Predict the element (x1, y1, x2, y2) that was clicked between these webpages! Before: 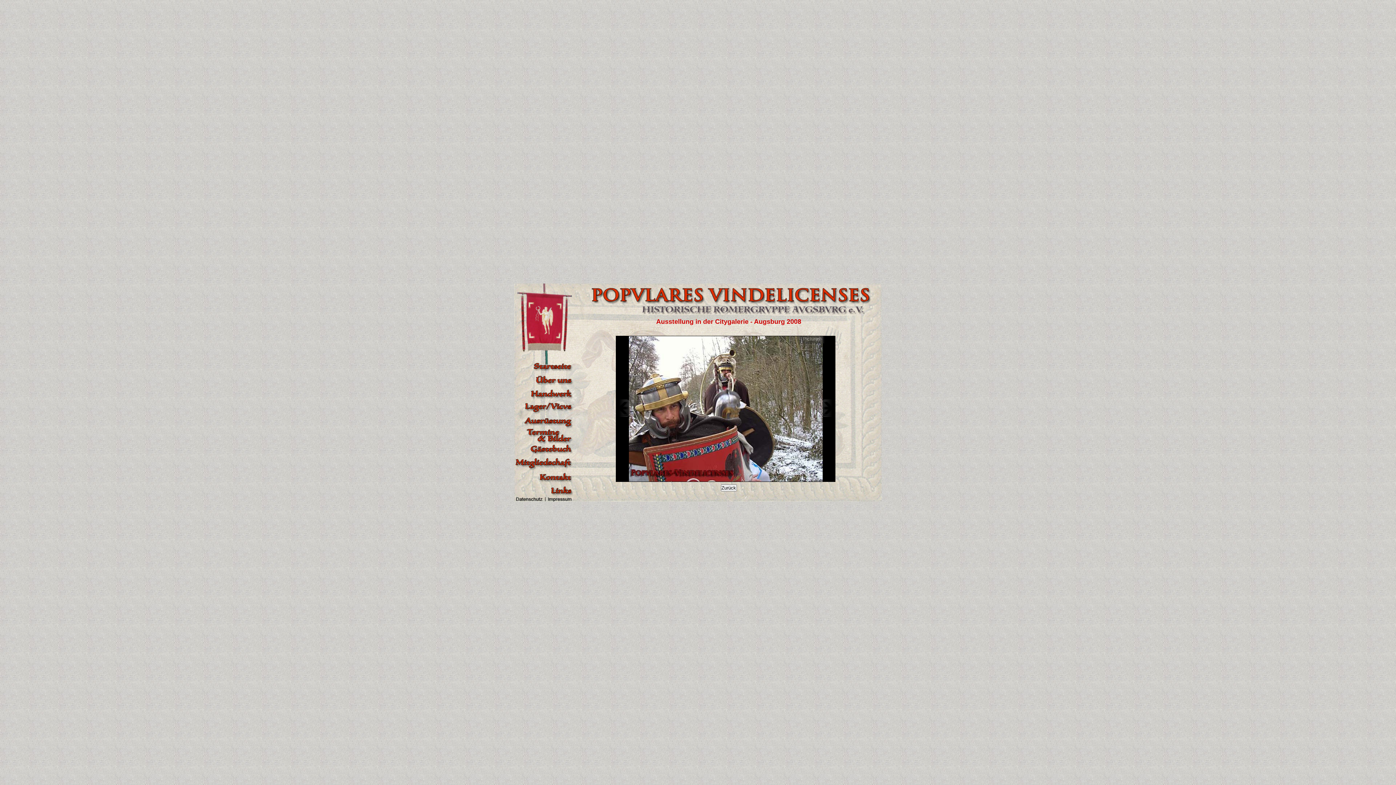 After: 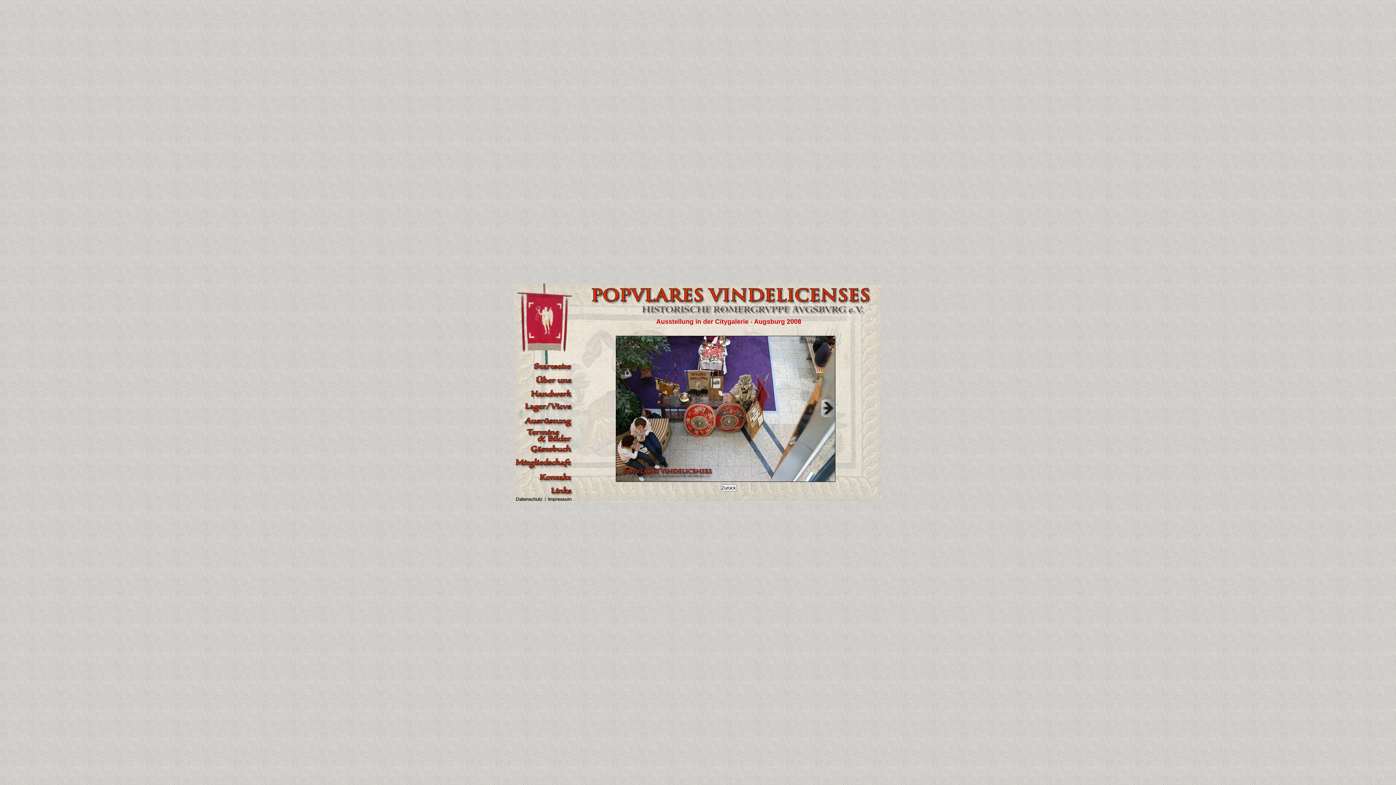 Action: bbox: (780, 336, 835, 480)